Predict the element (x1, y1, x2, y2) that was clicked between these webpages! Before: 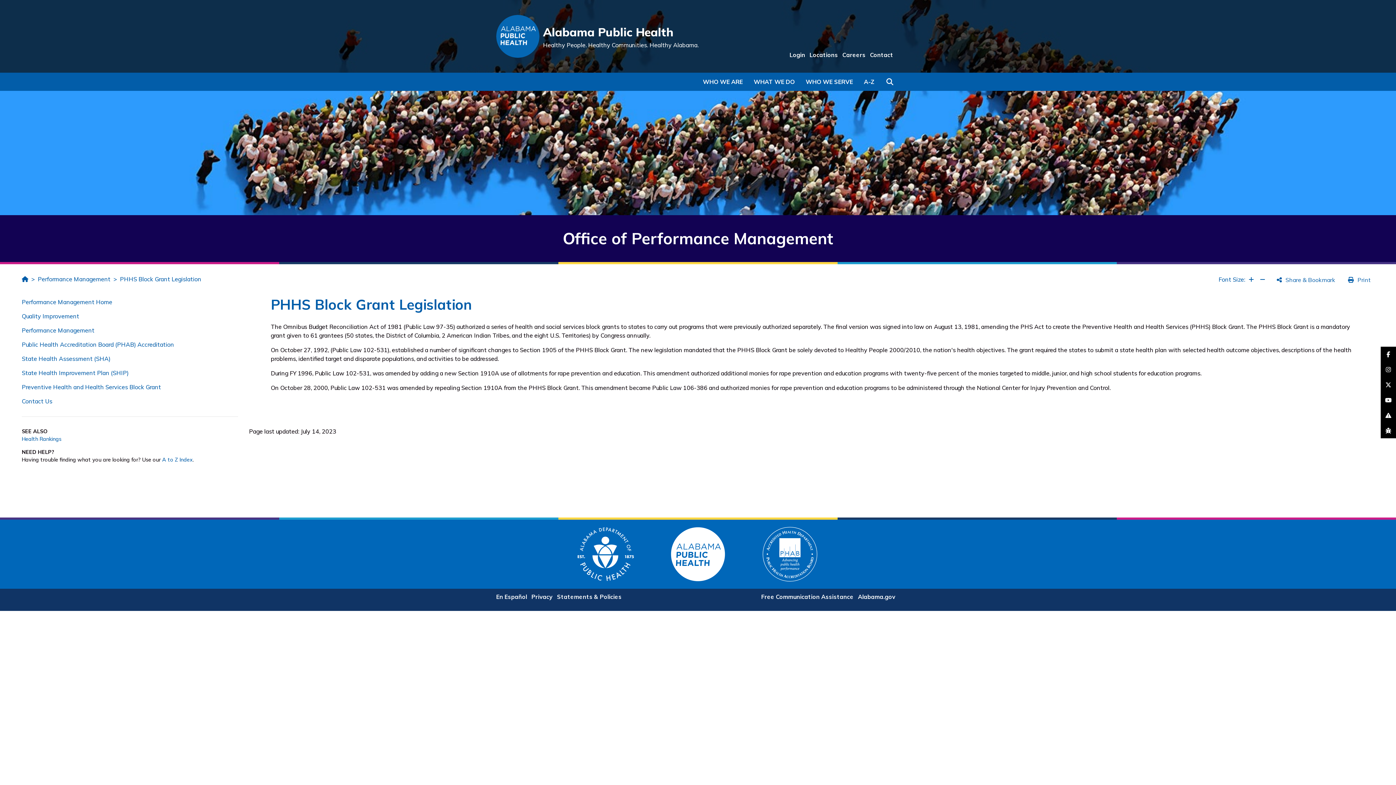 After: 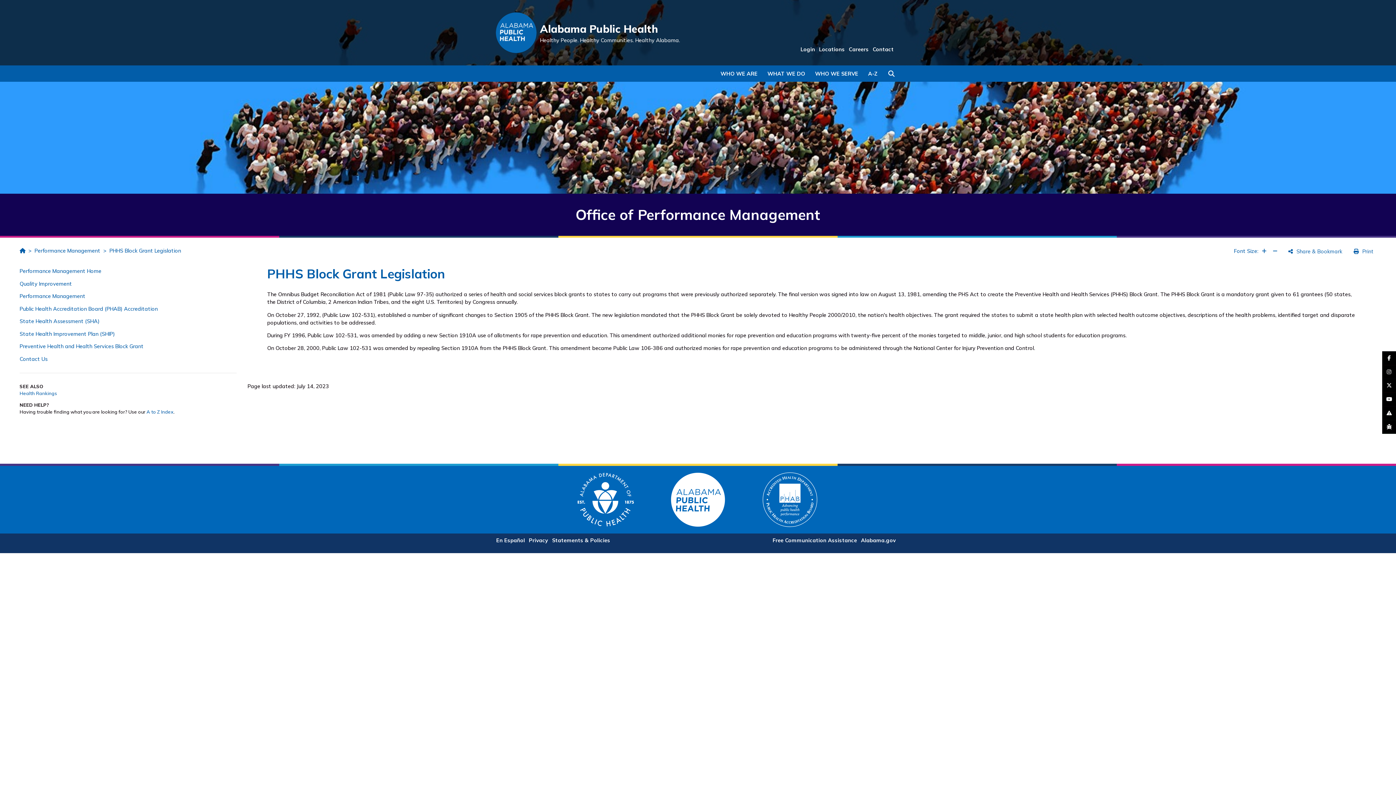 Action: bbox: (1258, 275, 1268, 284) label: Increase Font